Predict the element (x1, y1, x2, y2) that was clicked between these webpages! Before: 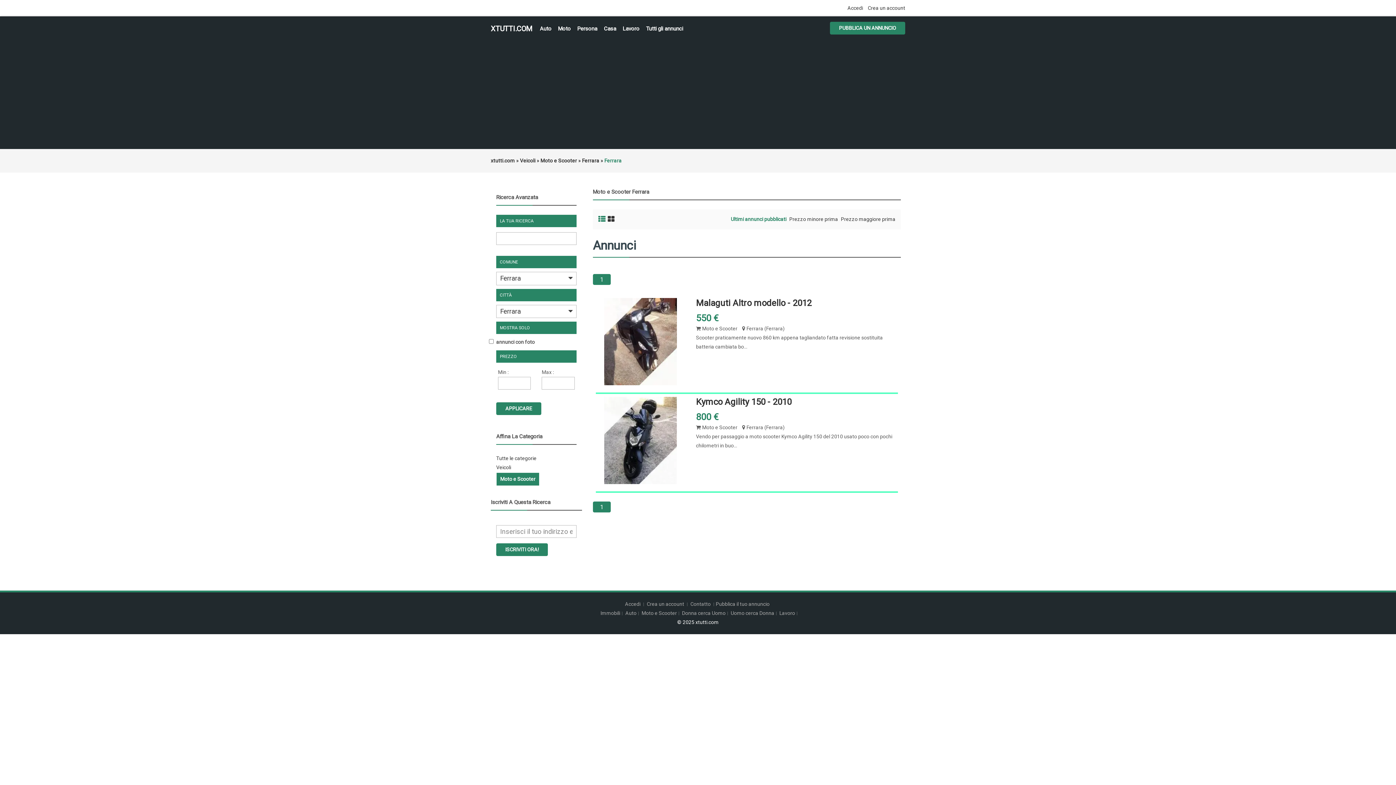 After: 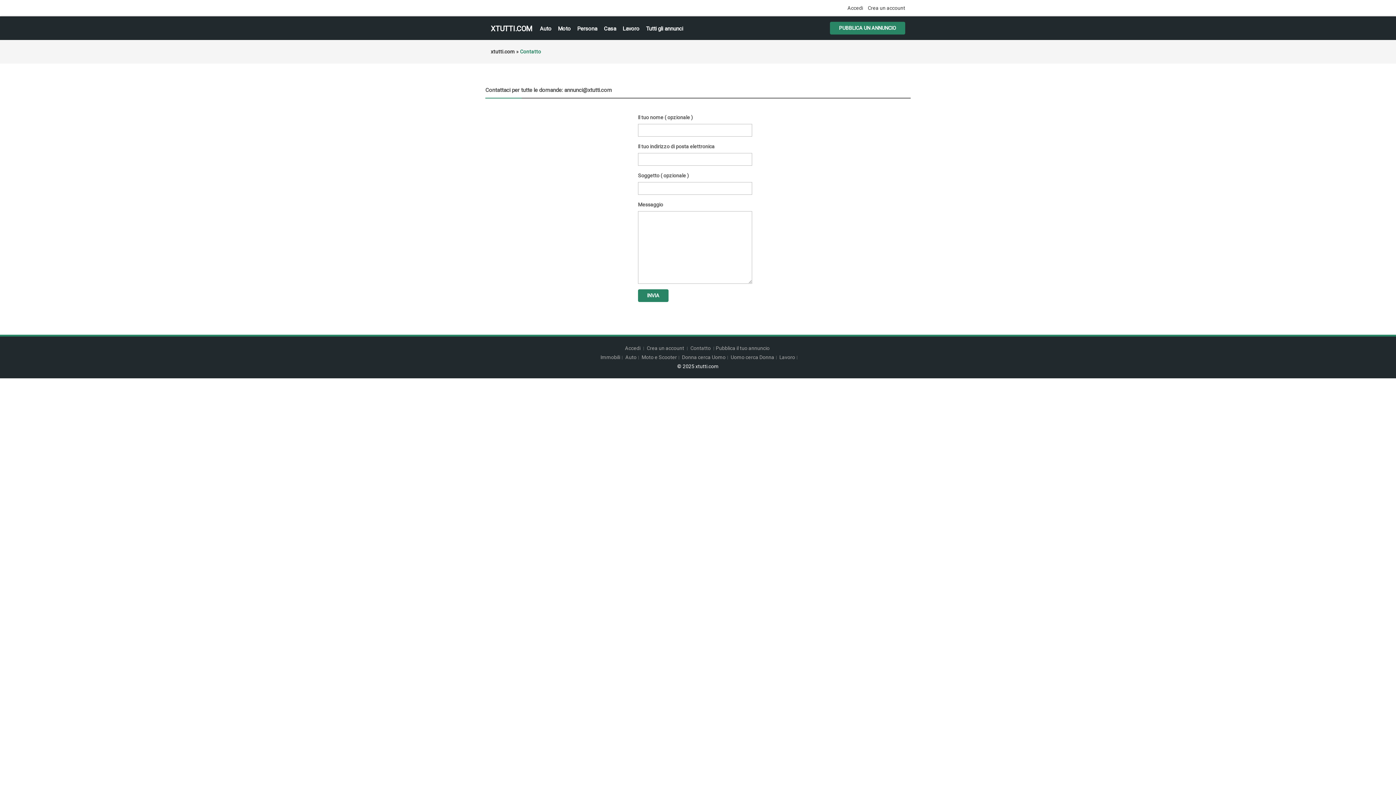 Action: bbox: (690, 601, 712, 607) label: Contatto 